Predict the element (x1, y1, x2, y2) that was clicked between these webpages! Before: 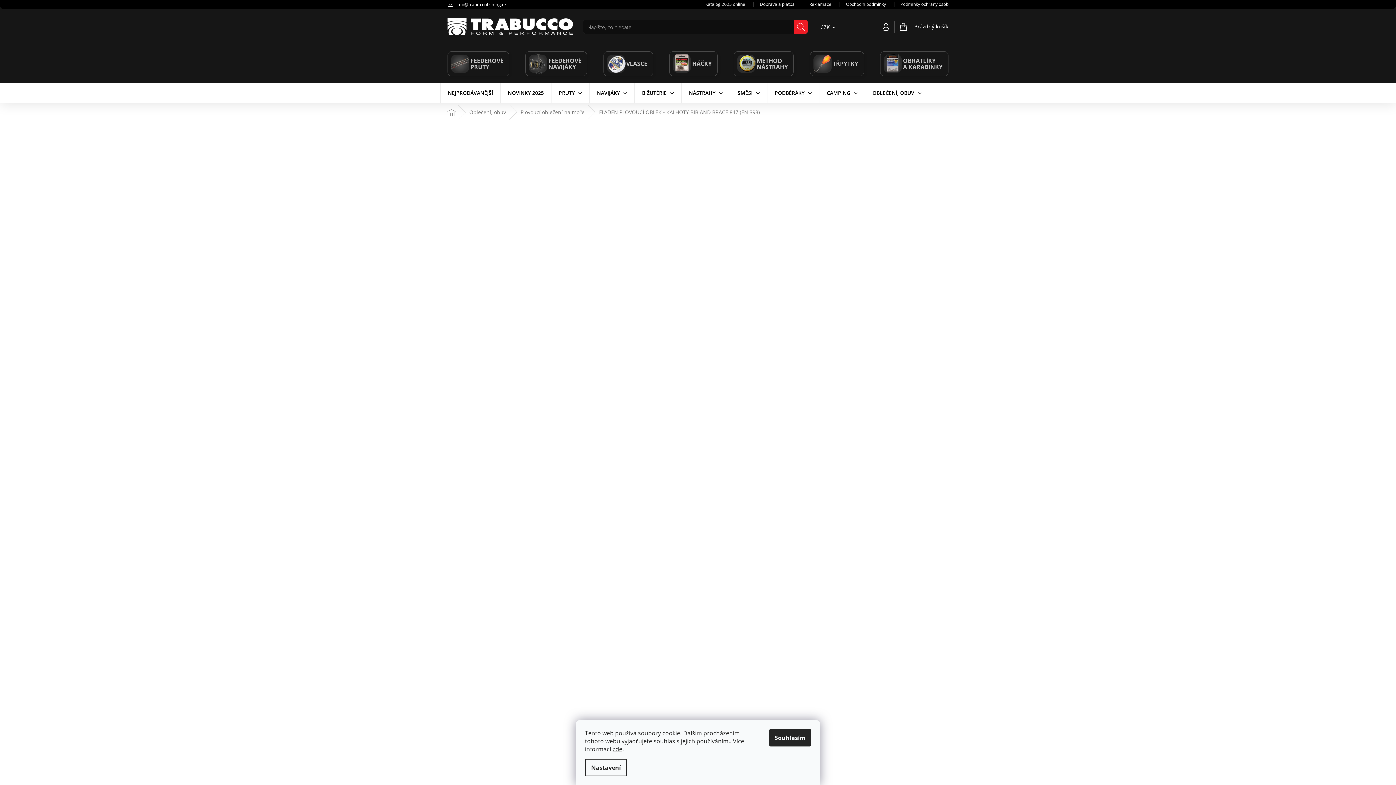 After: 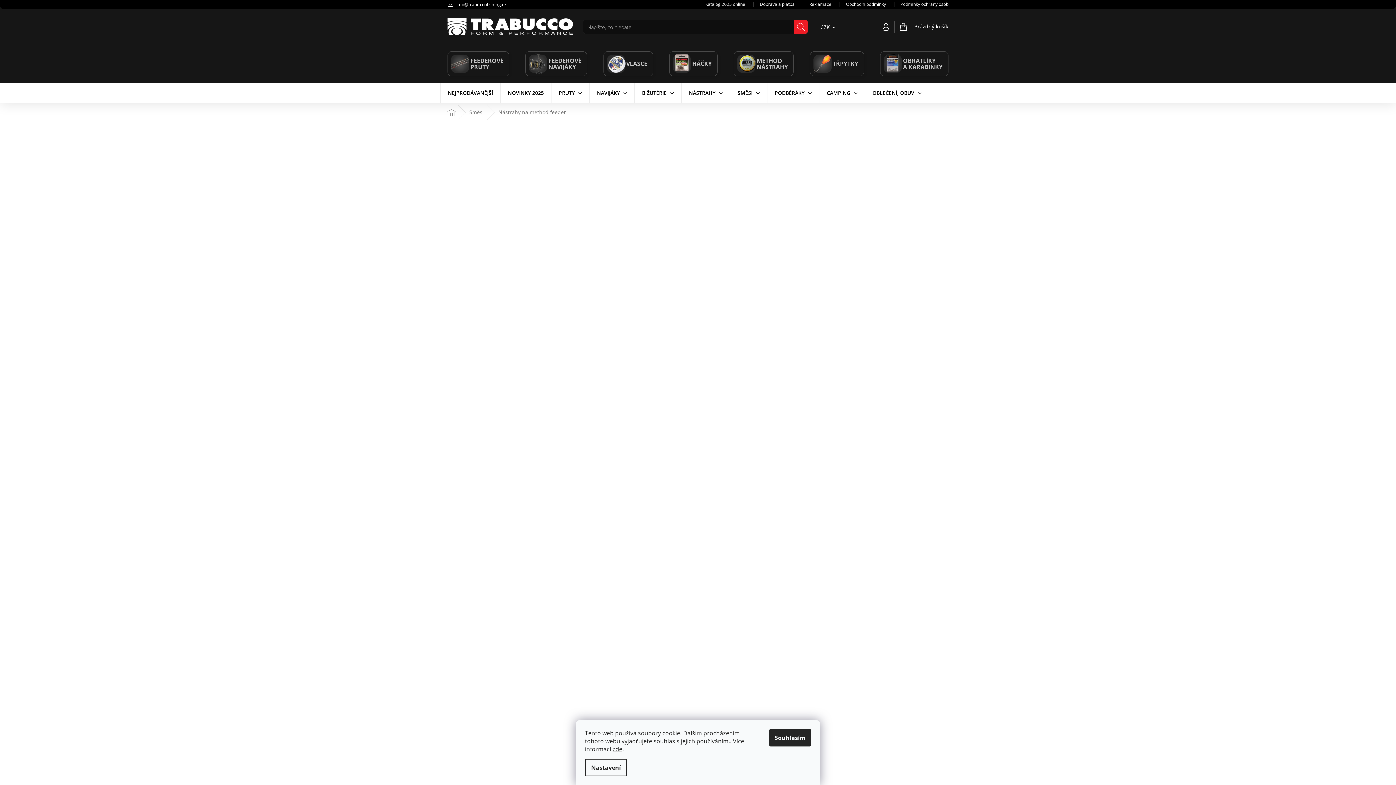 Action: label: METHOD
NÁSTRAHY bbox: (734, 51, 793, 76)